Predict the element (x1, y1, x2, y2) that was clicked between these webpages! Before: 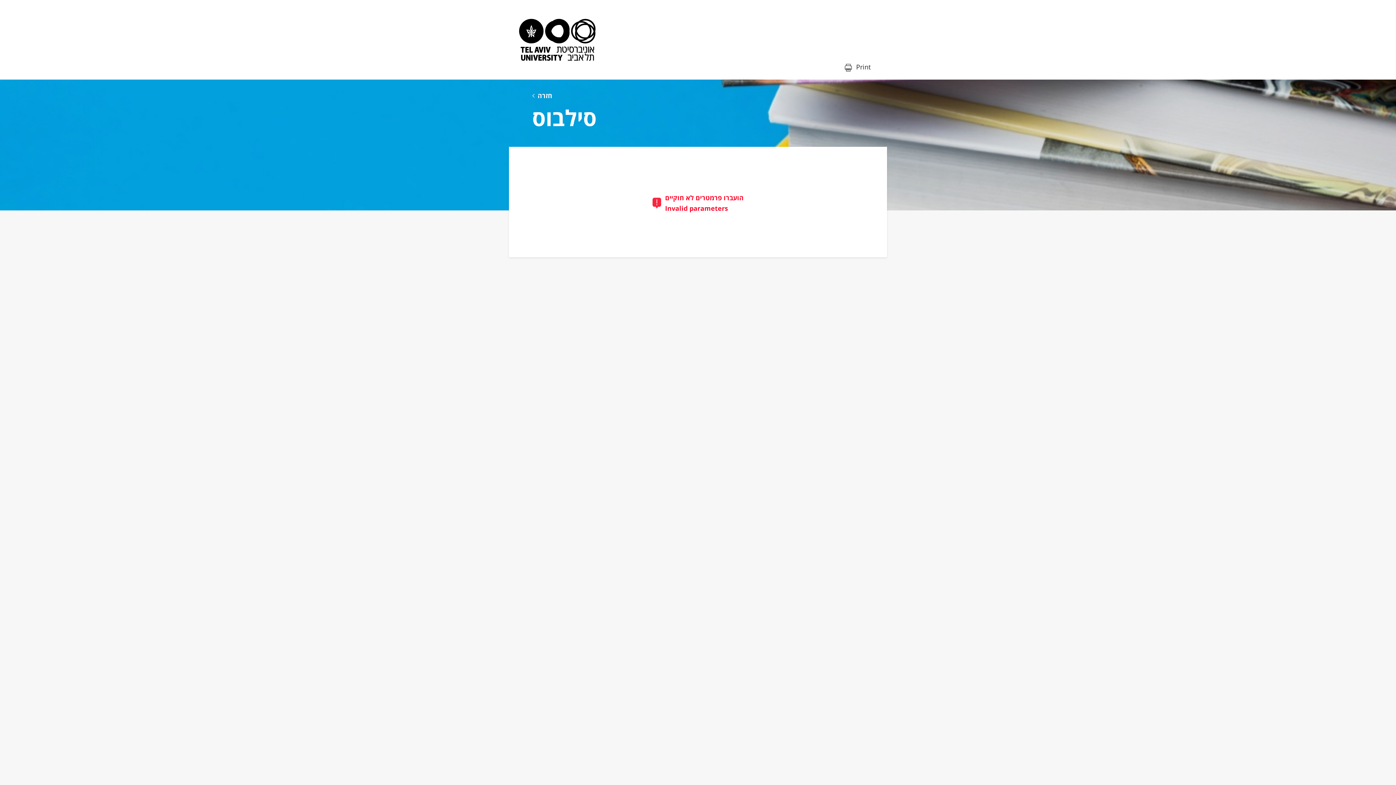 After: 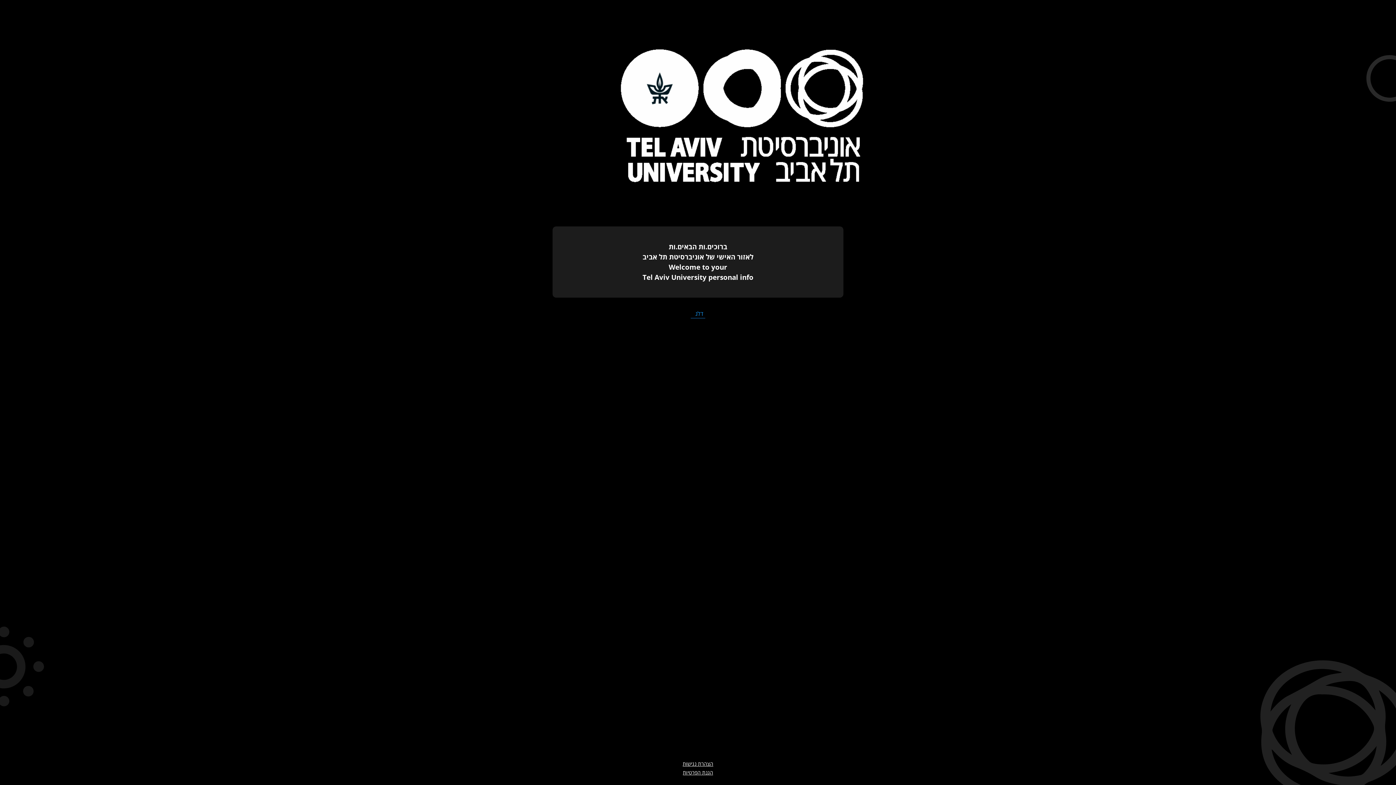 Action: bbox: (519, 18, 595, 60)